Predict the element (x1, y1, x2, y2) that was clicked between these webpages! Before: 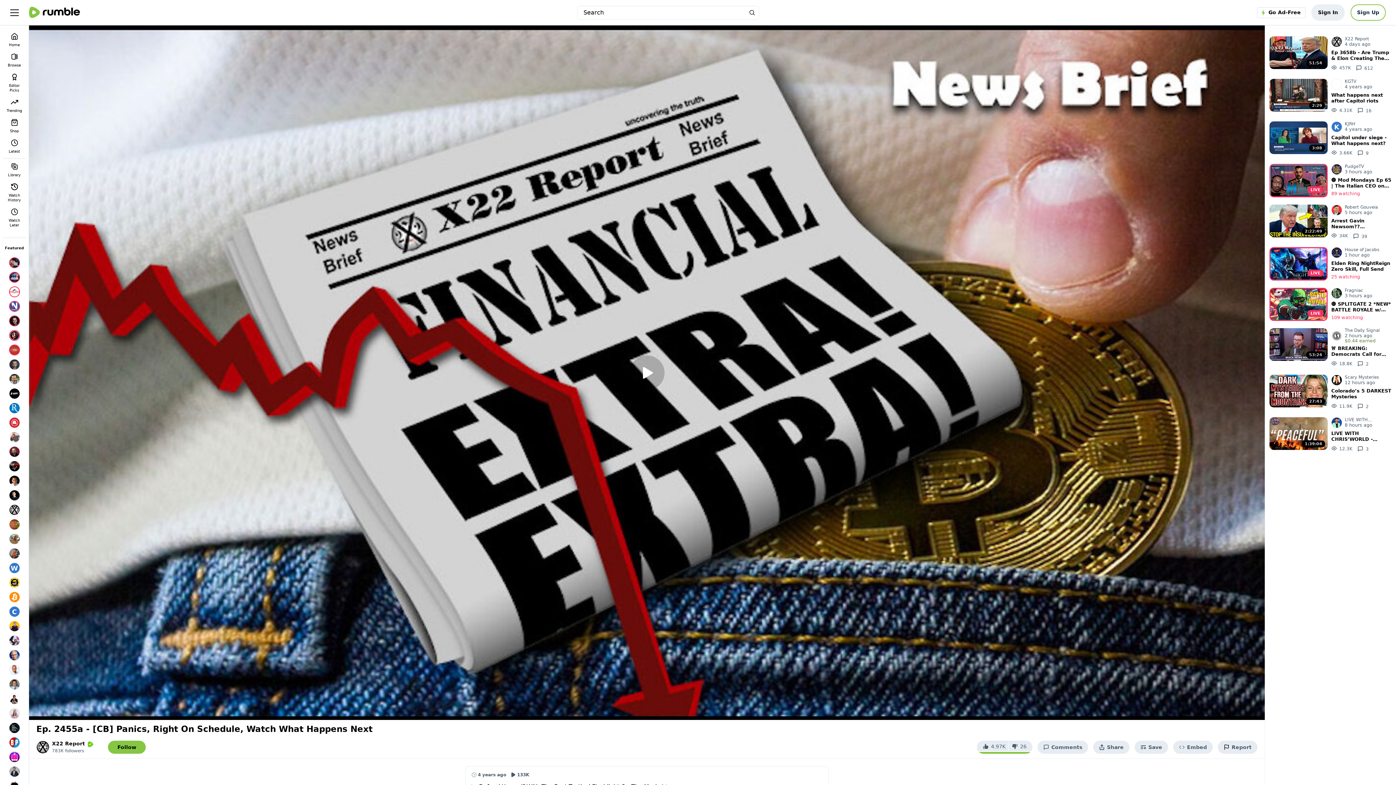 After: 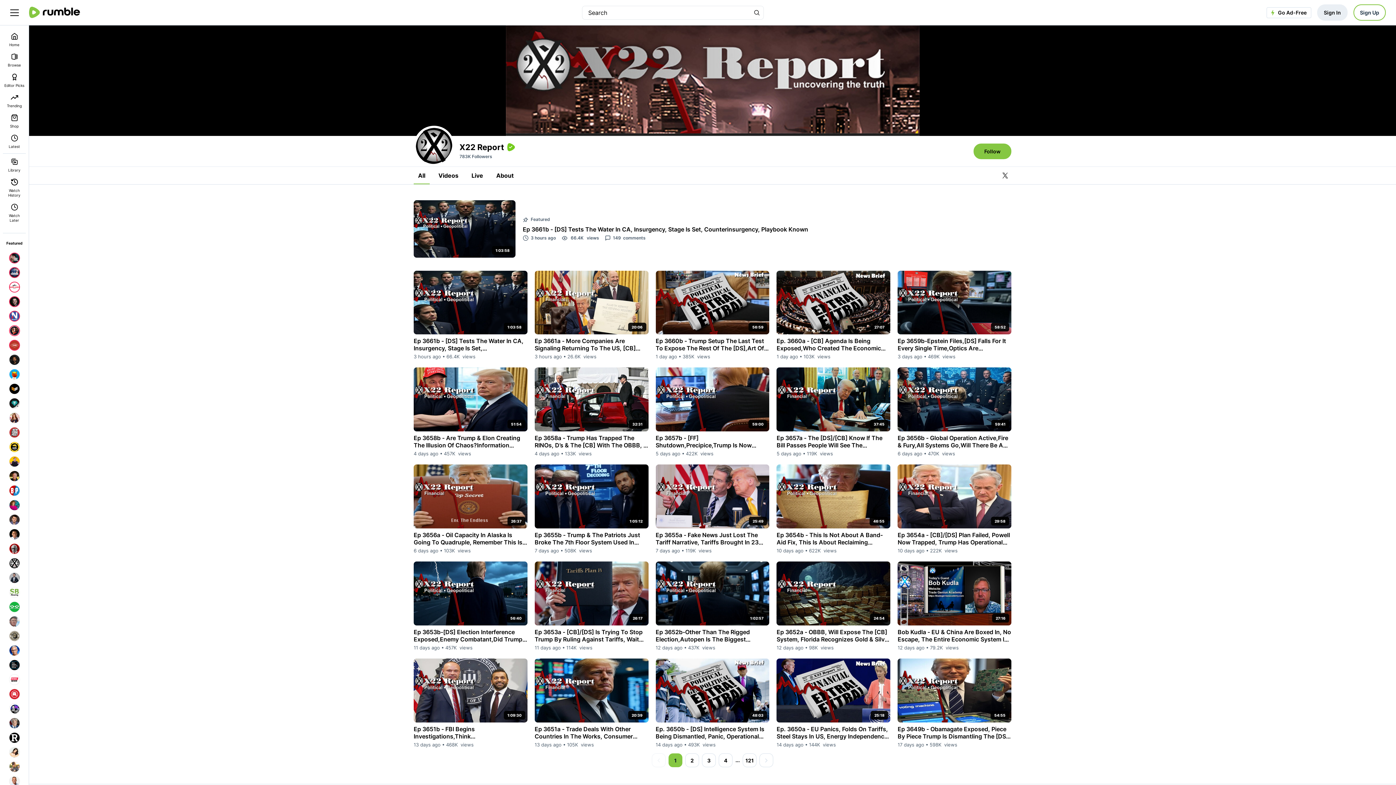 Action: bbox: (7, 502, 21, 517)